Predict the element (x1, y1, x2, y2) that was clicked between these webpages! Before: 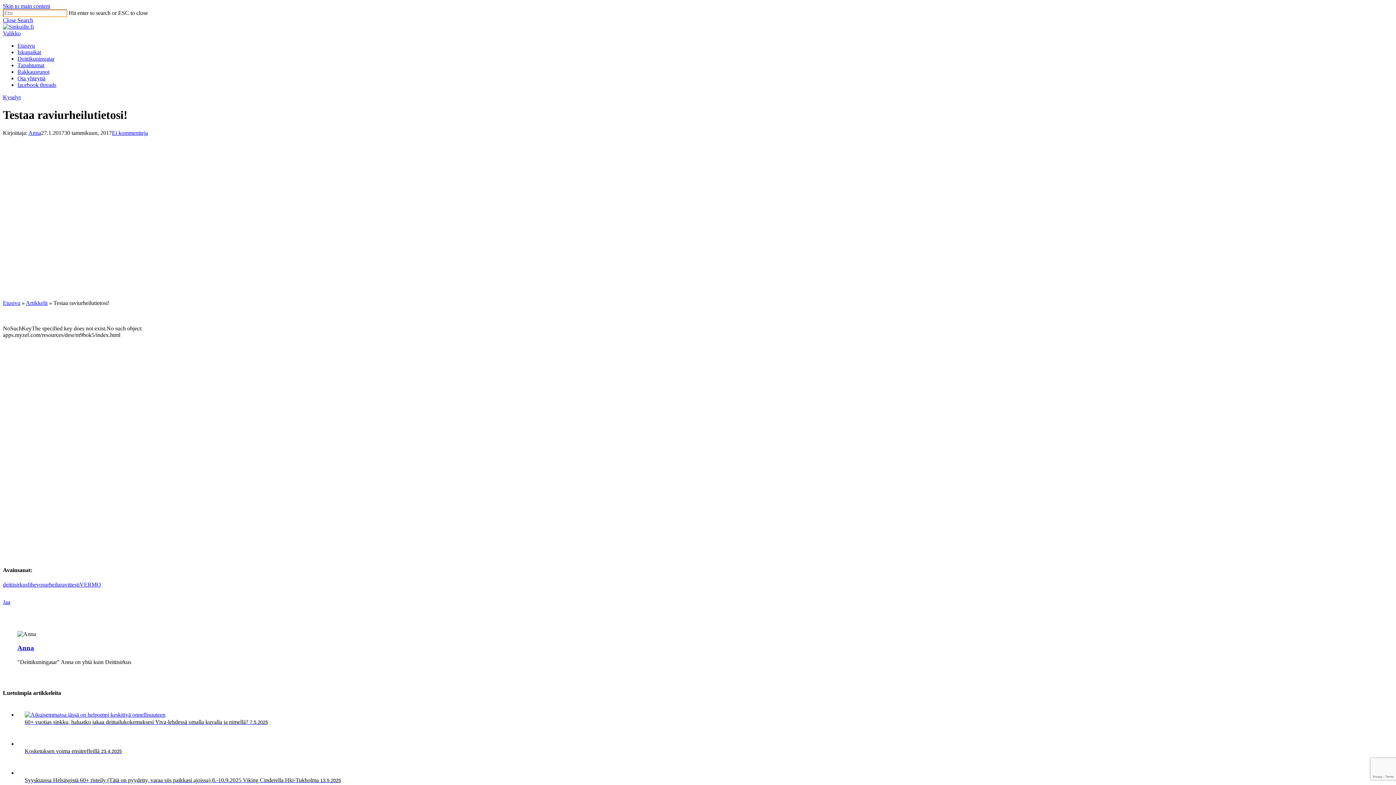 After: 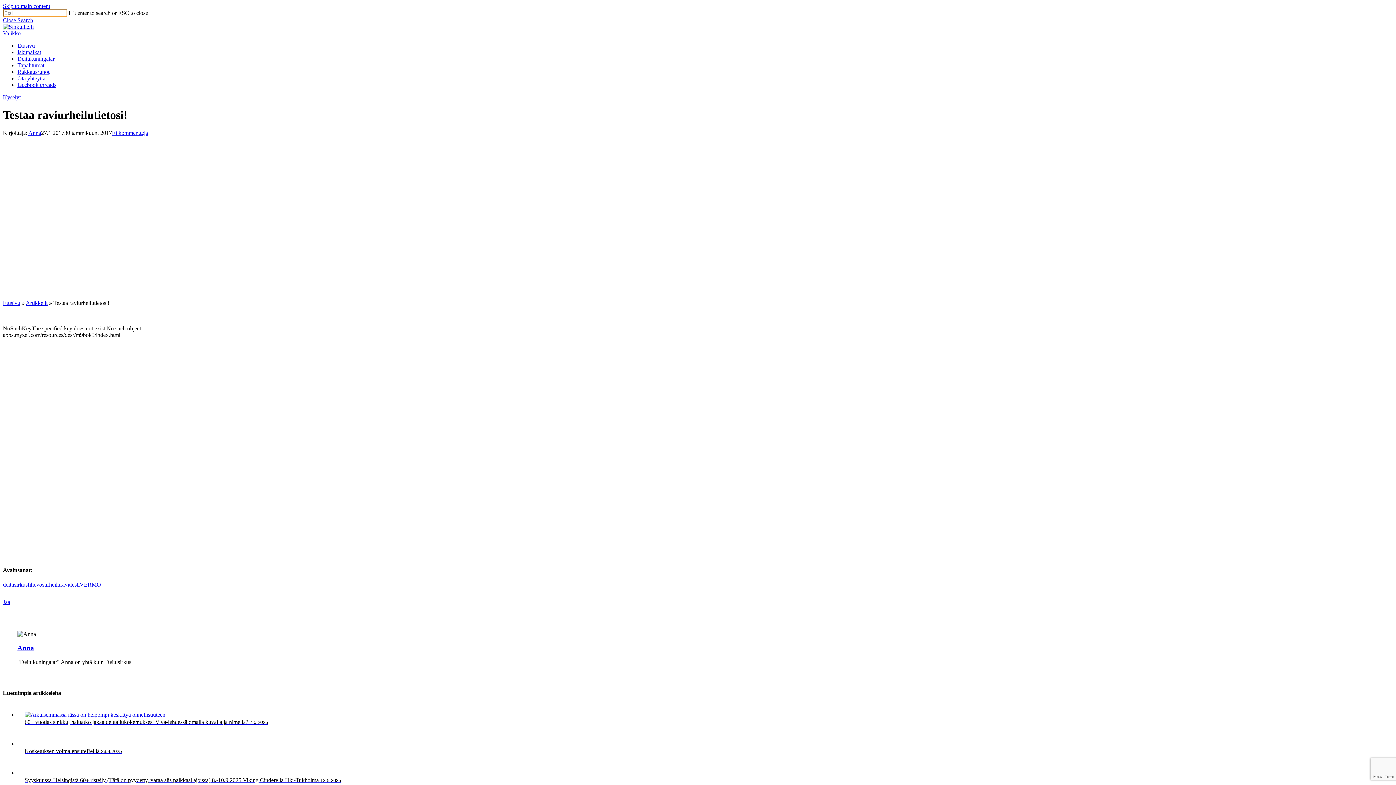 Action: label: facebook  bbox: (17, 81, 40, 88)